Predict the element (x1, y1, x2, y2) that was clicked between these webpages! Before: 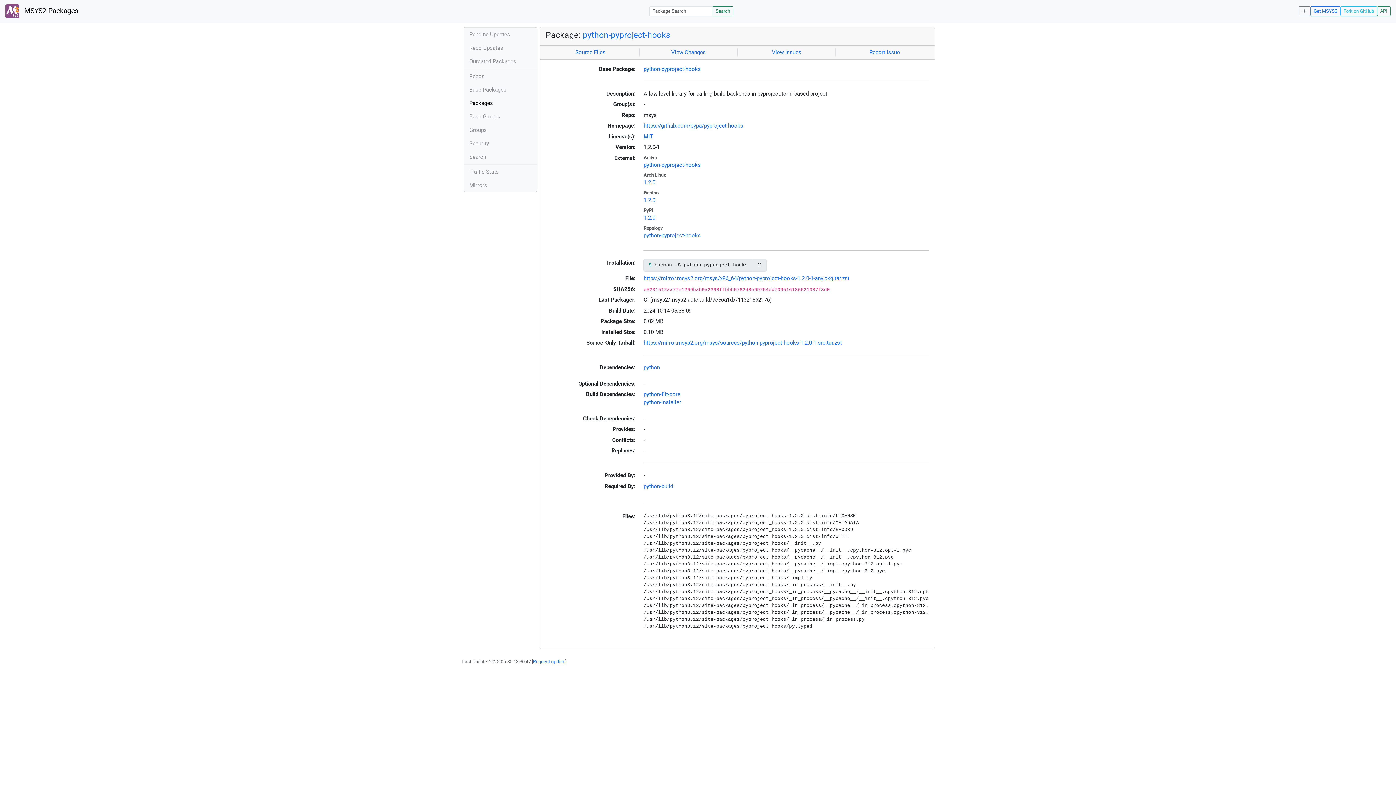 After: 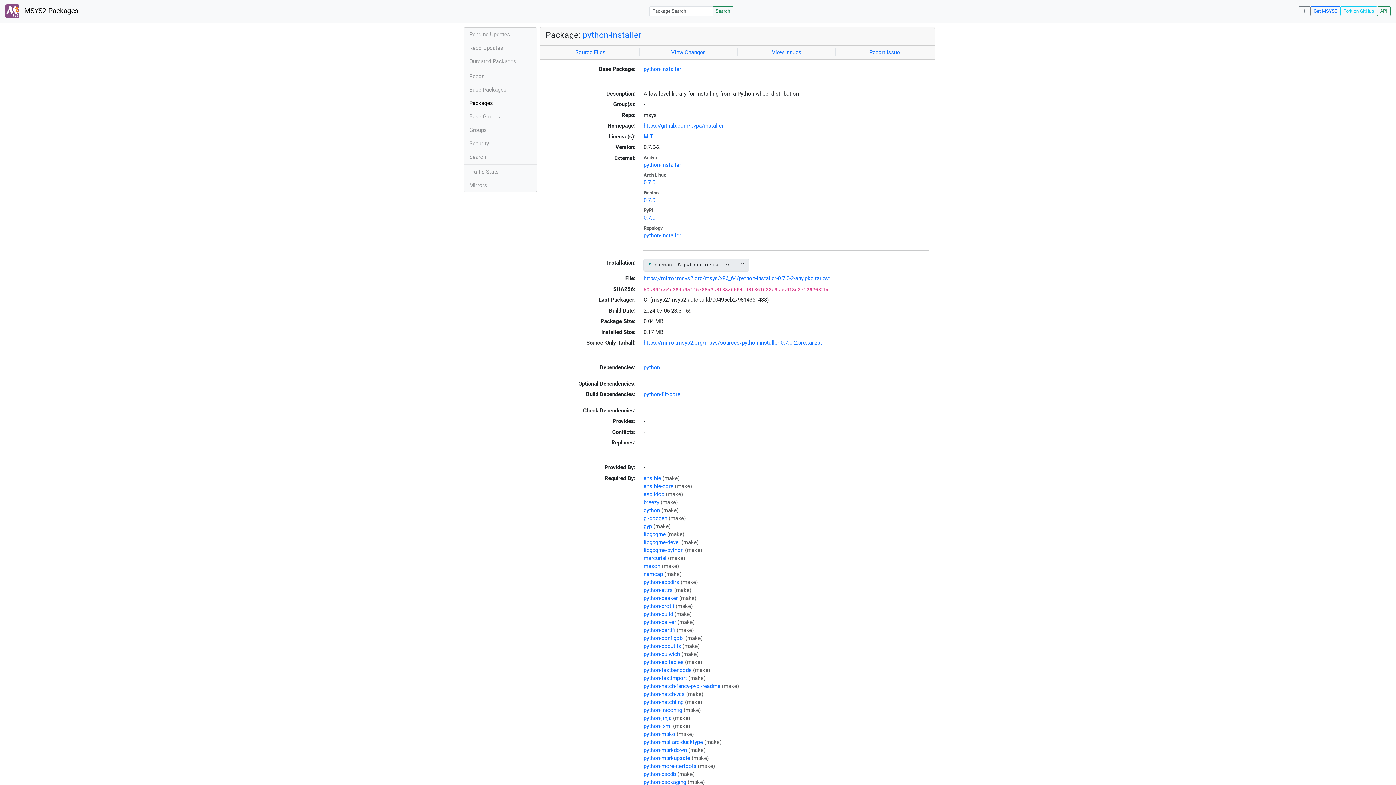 Action: bbox: (643, 399, 681, 405) label: python-installer